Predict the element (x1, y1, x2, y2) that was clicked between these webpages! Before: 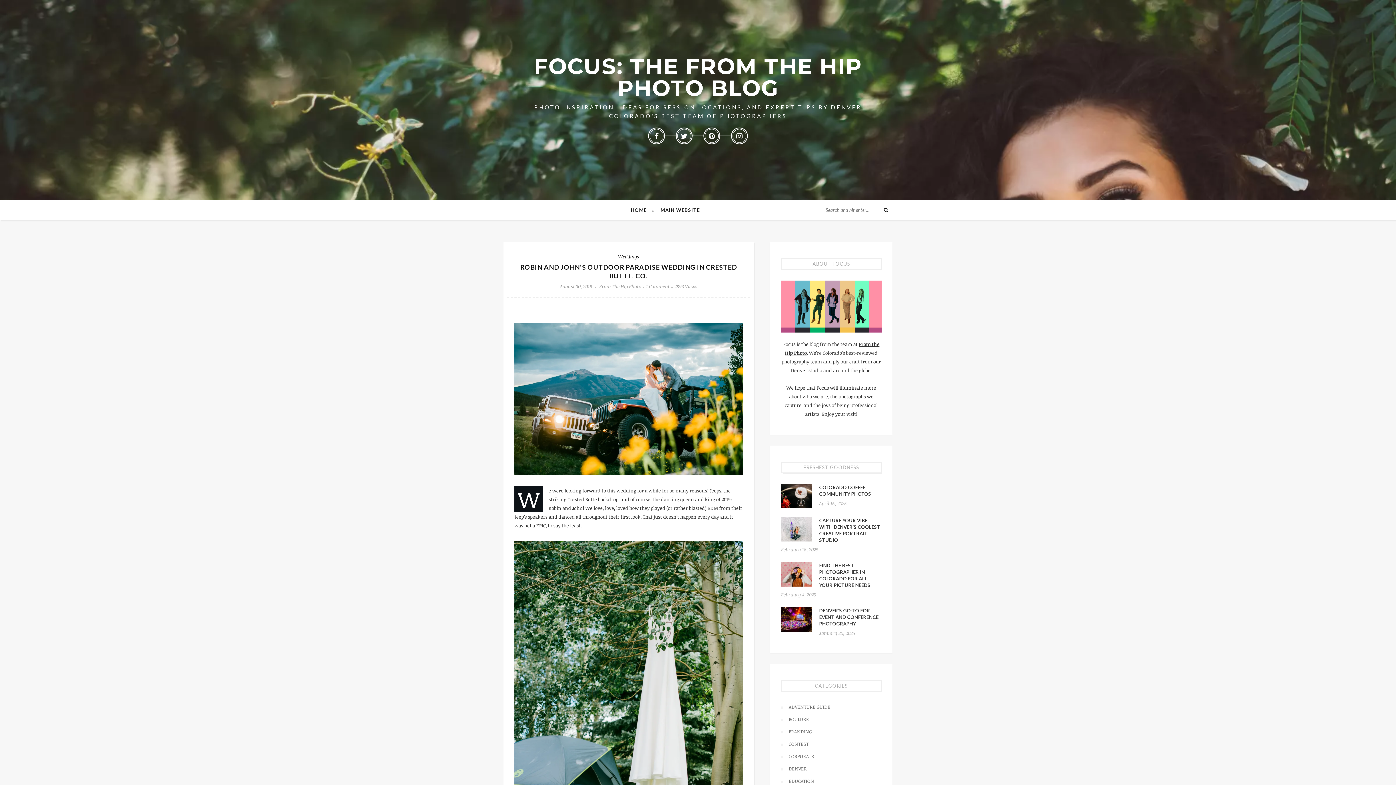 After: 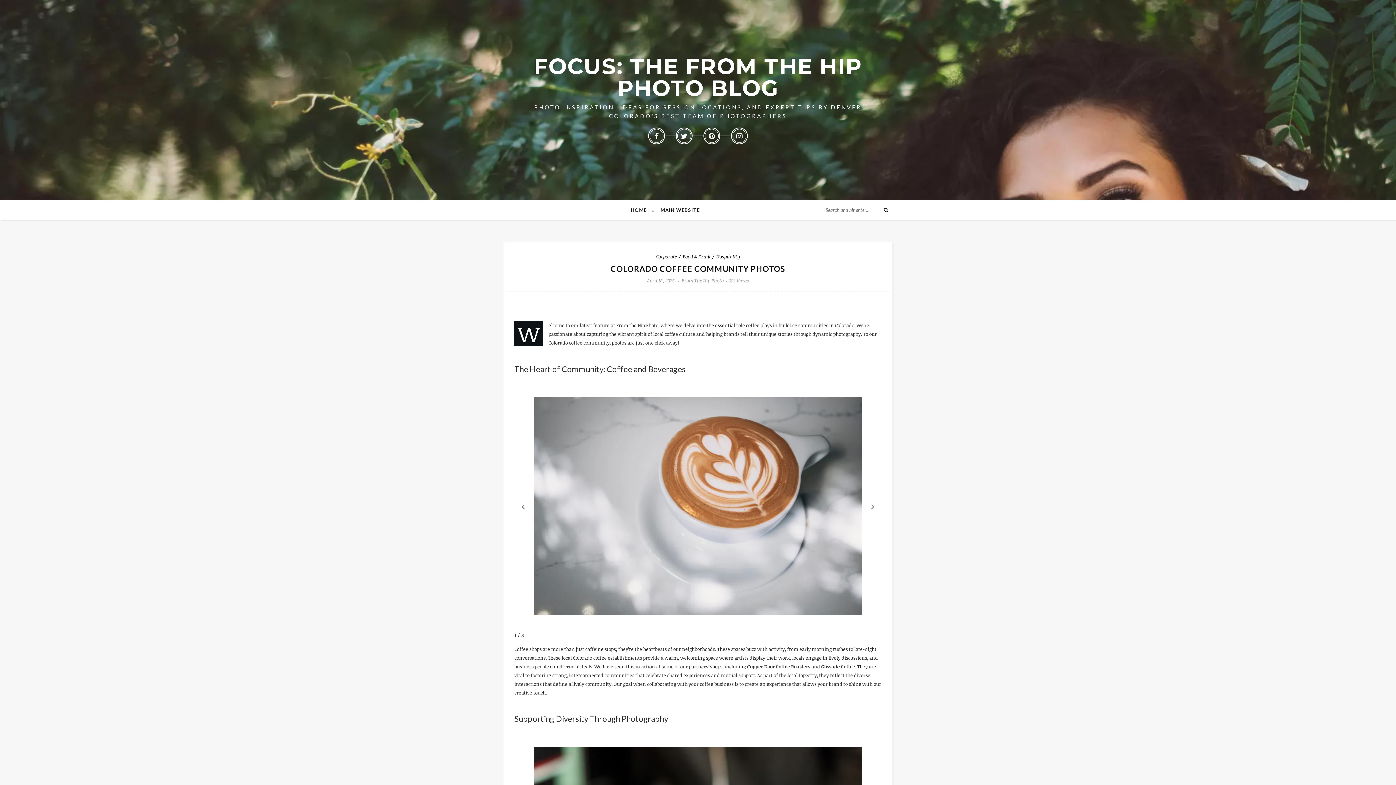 Action: bbox: (781, 484, 812, 508)